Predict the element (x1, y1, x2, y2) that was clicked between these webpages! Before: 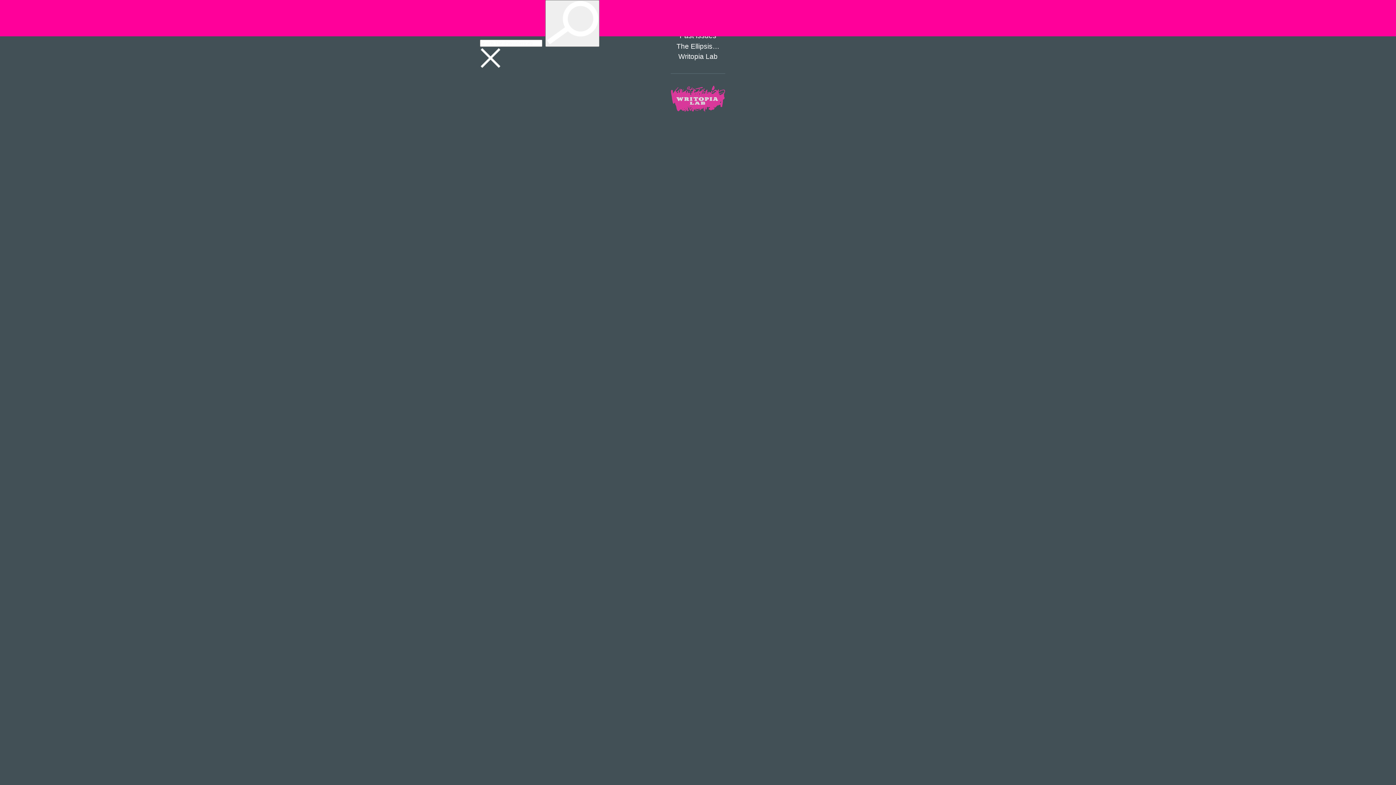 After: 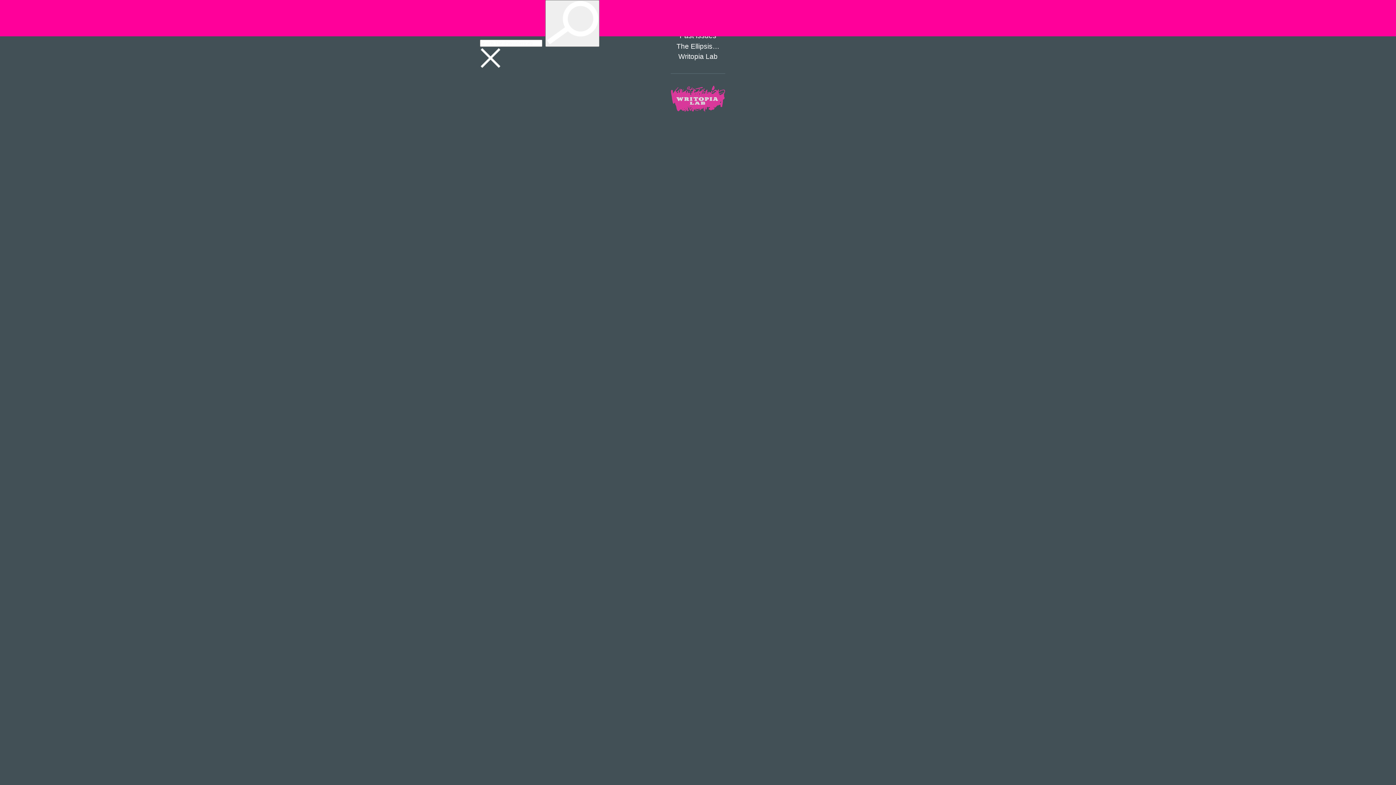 Action: bbox: (545, 0, 599, 46)